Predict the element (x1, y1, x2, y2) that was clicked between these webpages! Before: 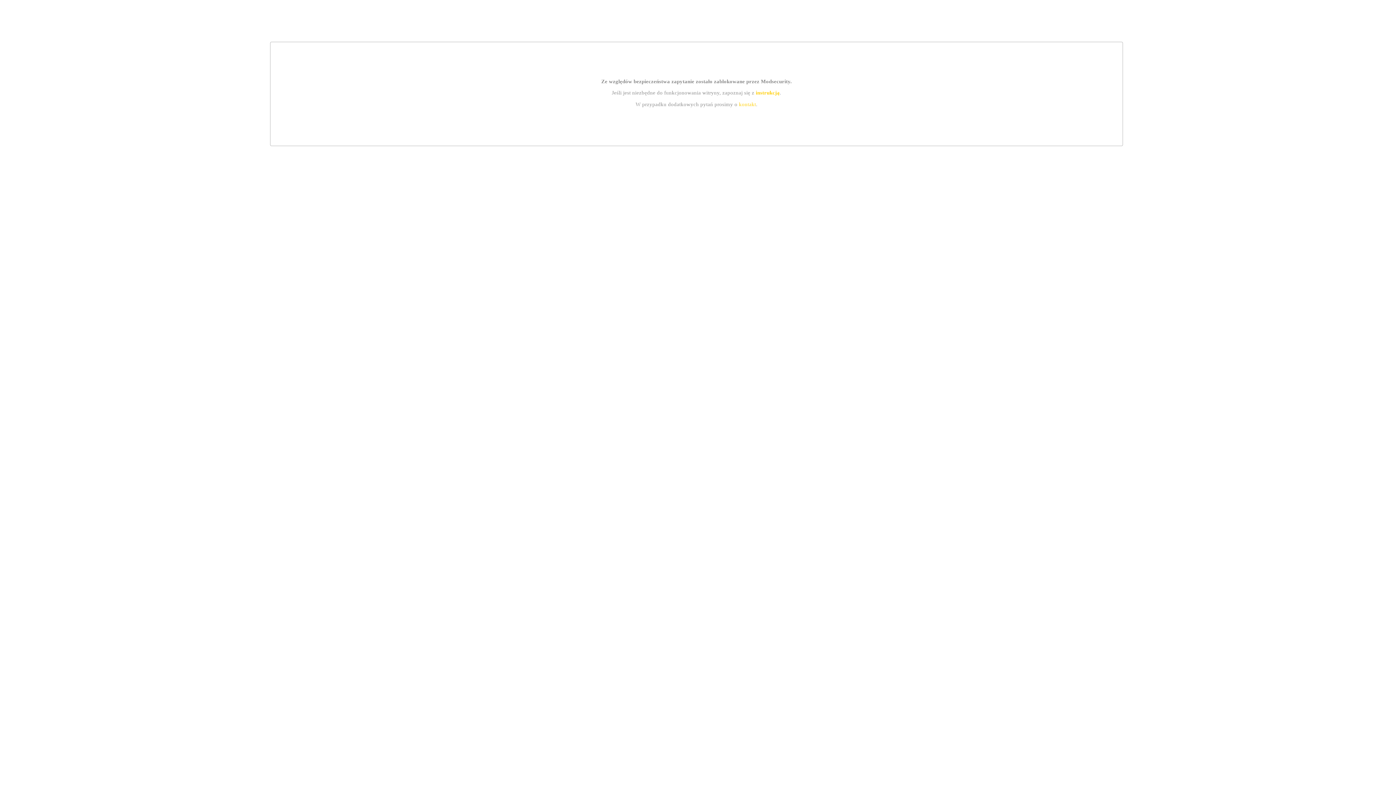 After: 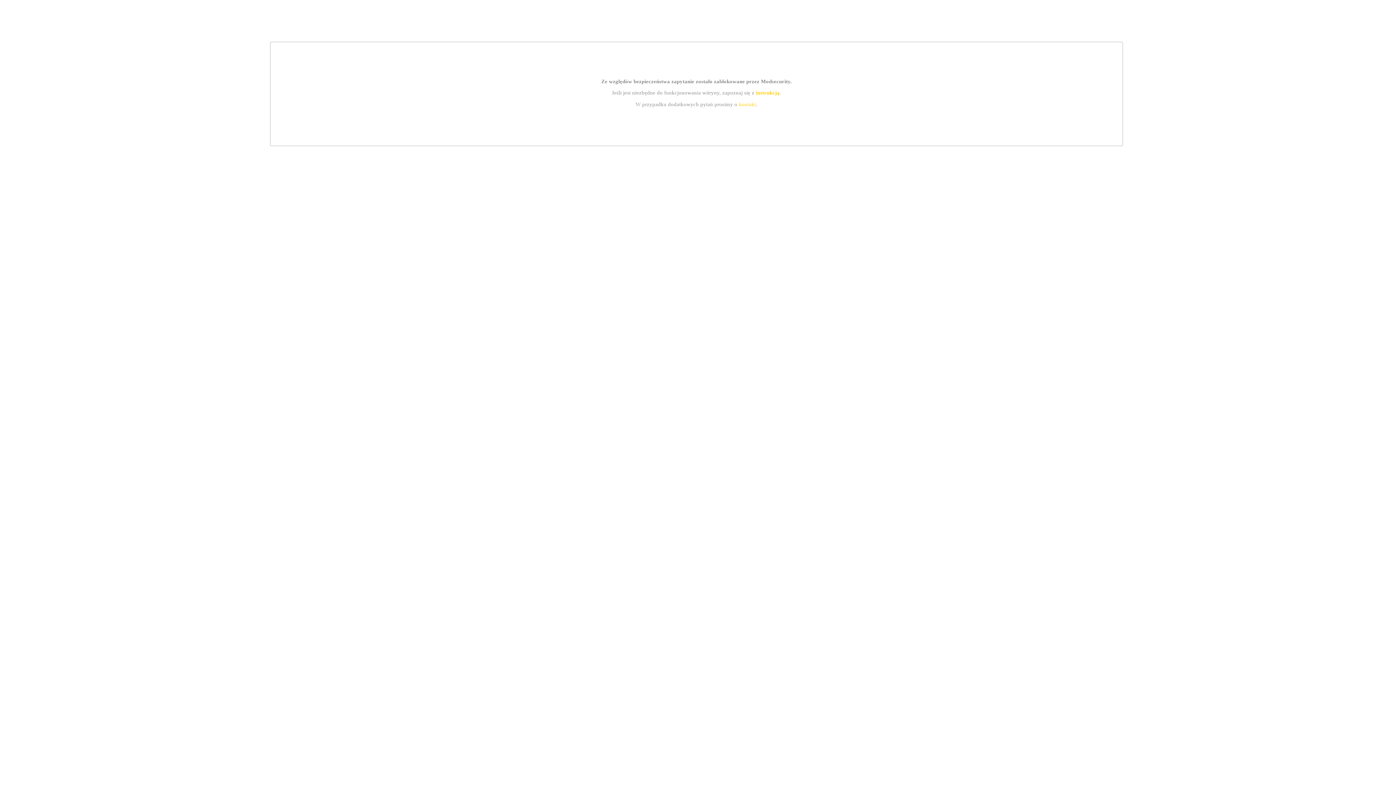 Action: label: instrukcją bbox: (755, 89, 779, 95)